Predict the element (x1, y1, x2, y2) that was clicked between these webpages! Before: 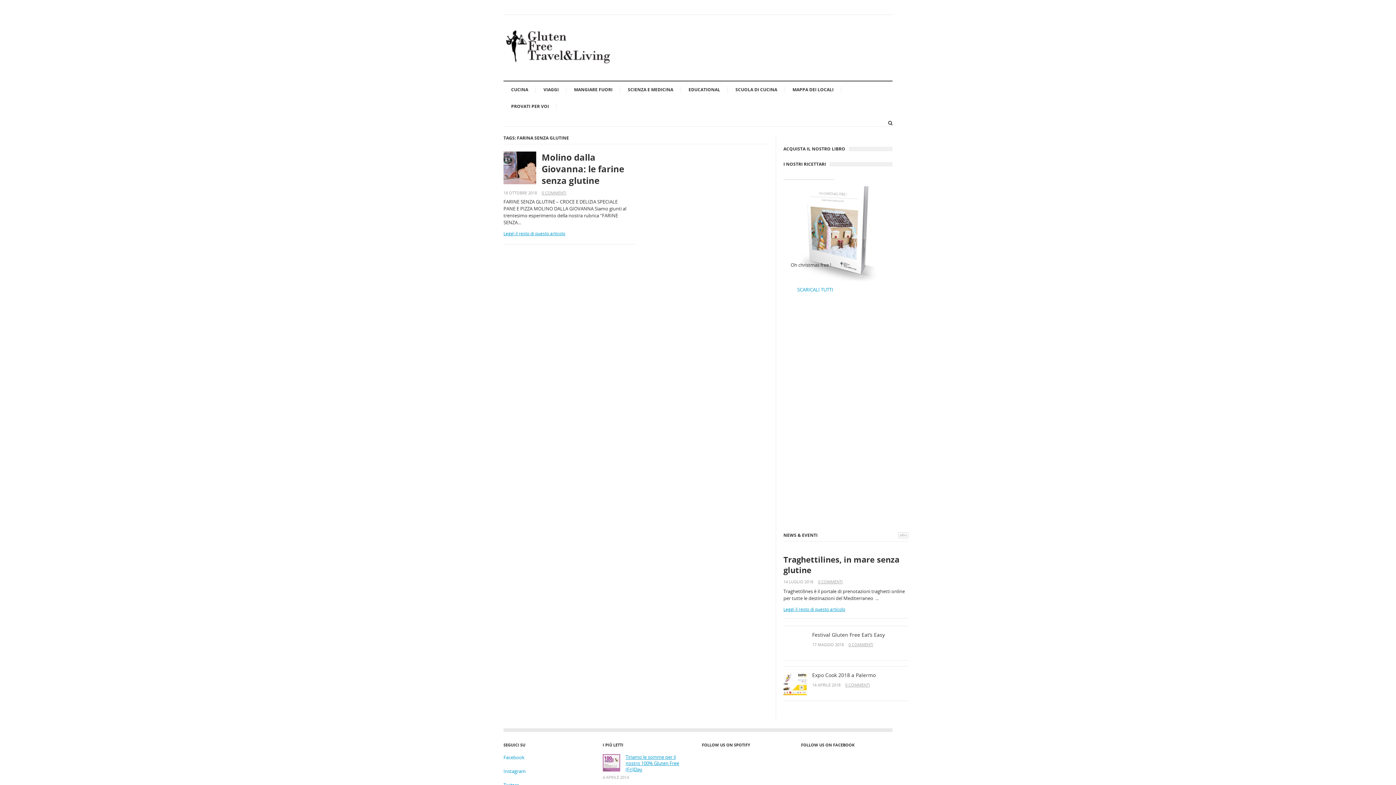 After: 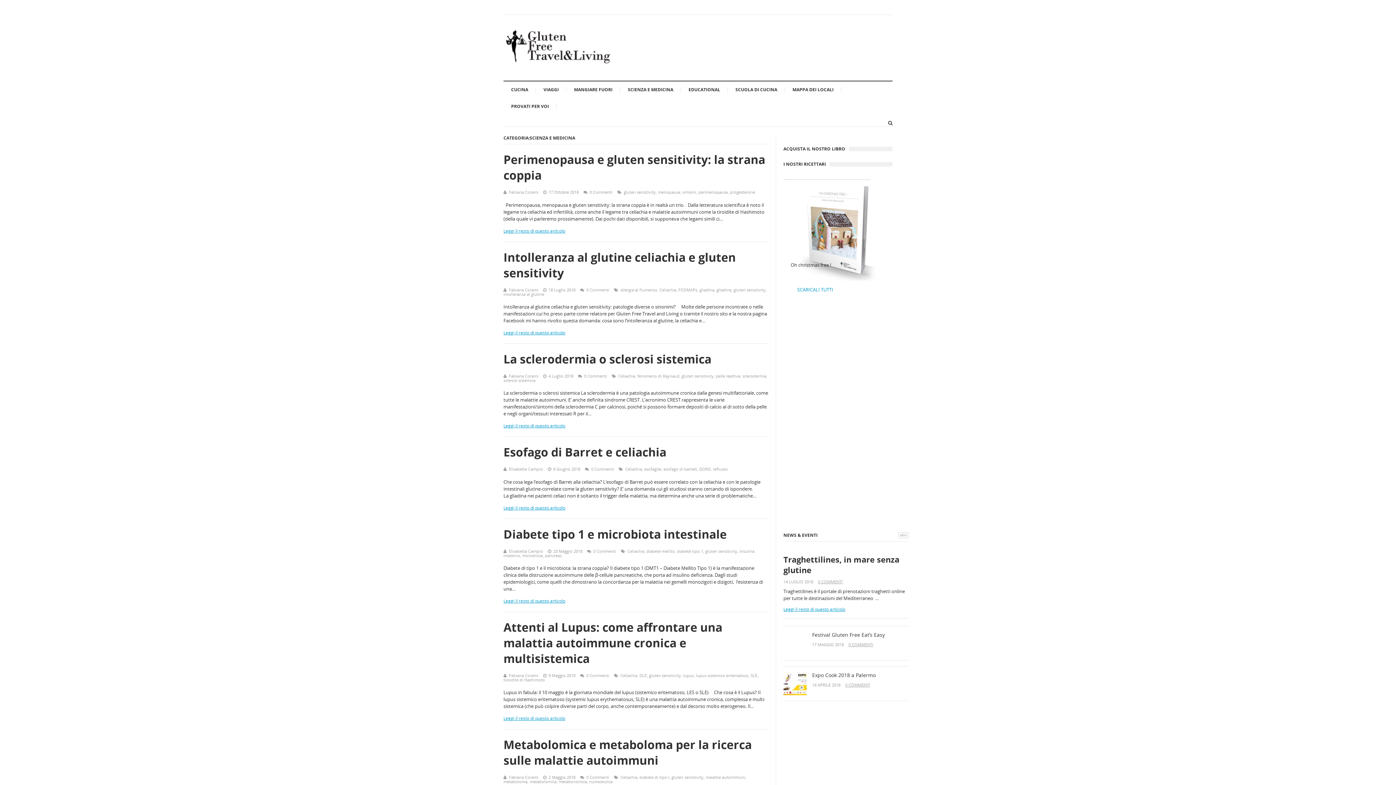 Action: bbox: (622, 83, 678, 96) label: SCIENZA E MEDICINA